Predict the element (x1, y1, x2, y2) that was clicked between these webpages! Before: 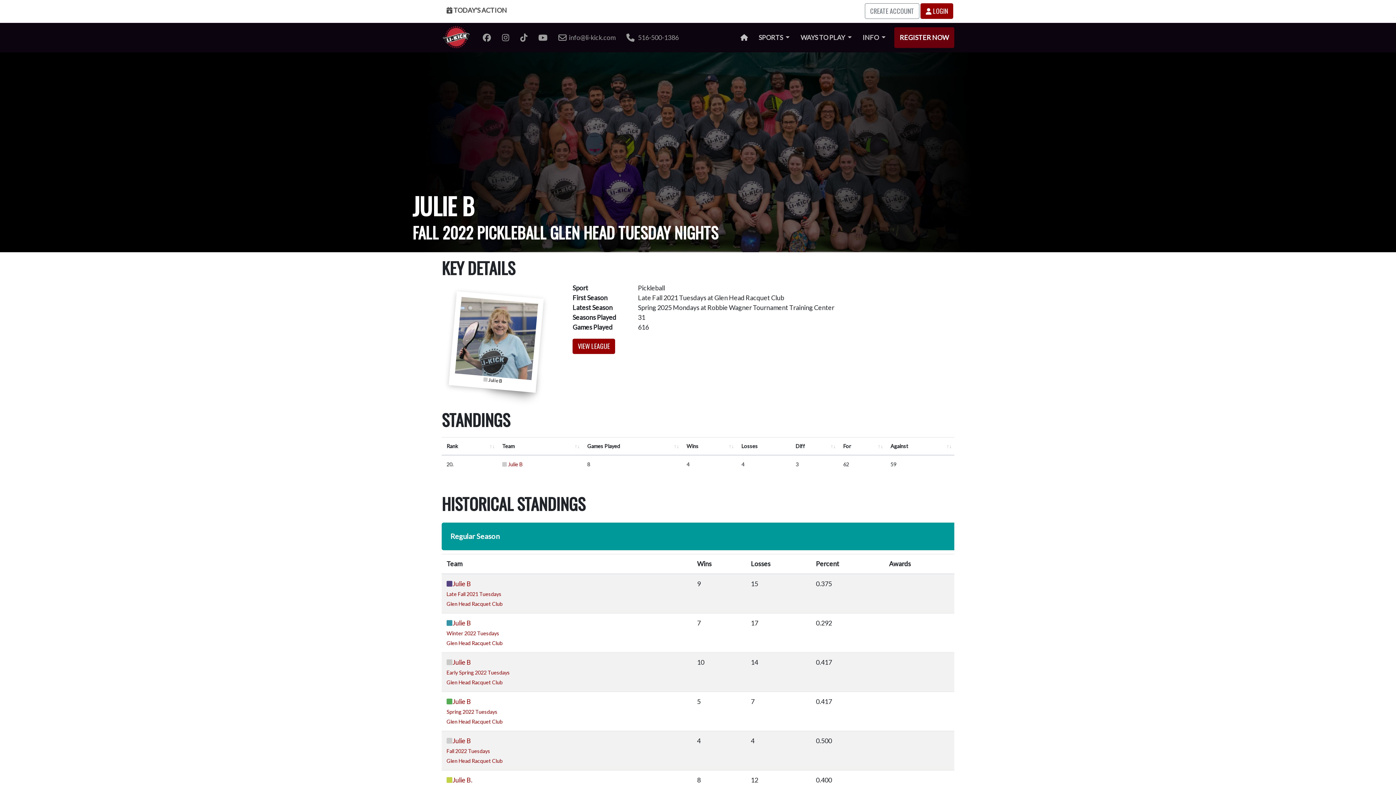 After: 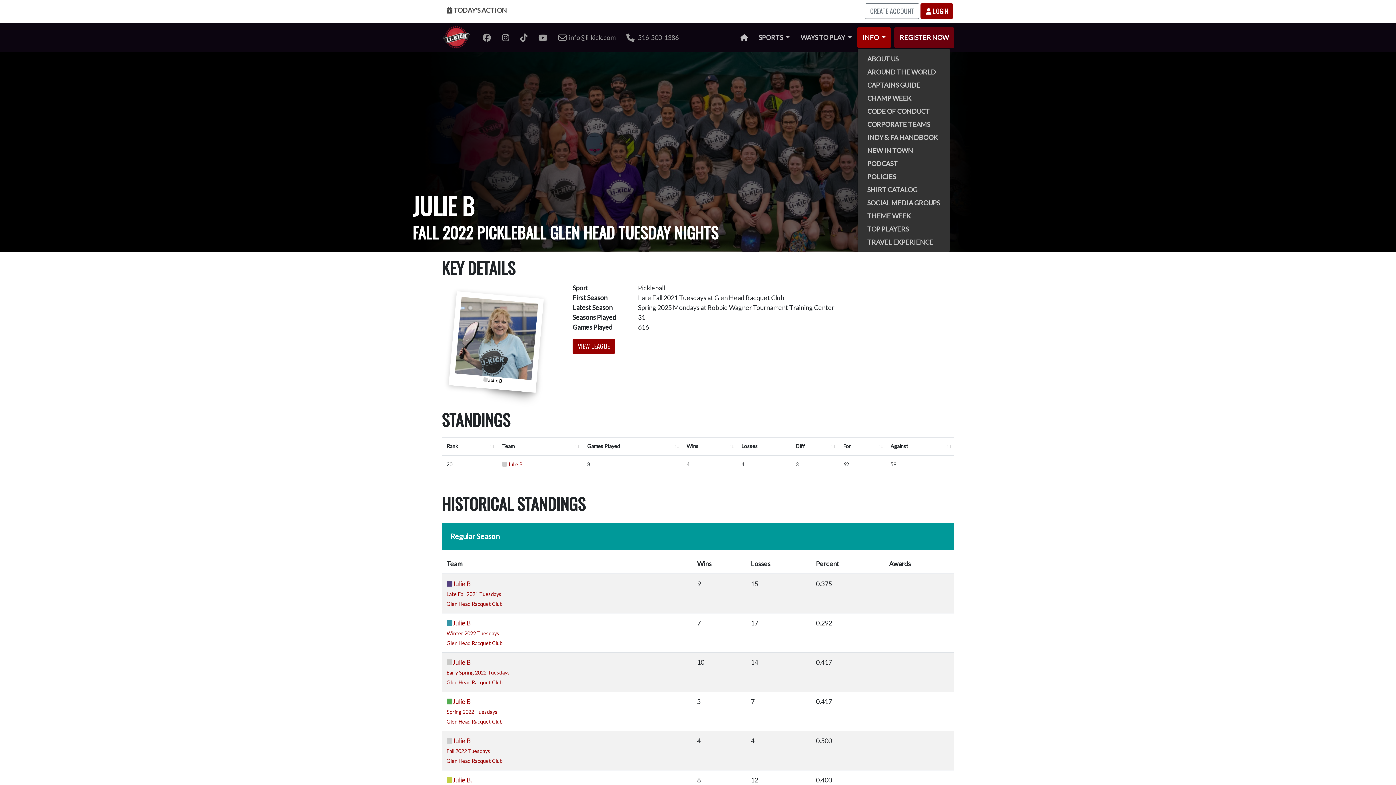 Action: label: INFO  bbox: (857, 27, 891, 47)